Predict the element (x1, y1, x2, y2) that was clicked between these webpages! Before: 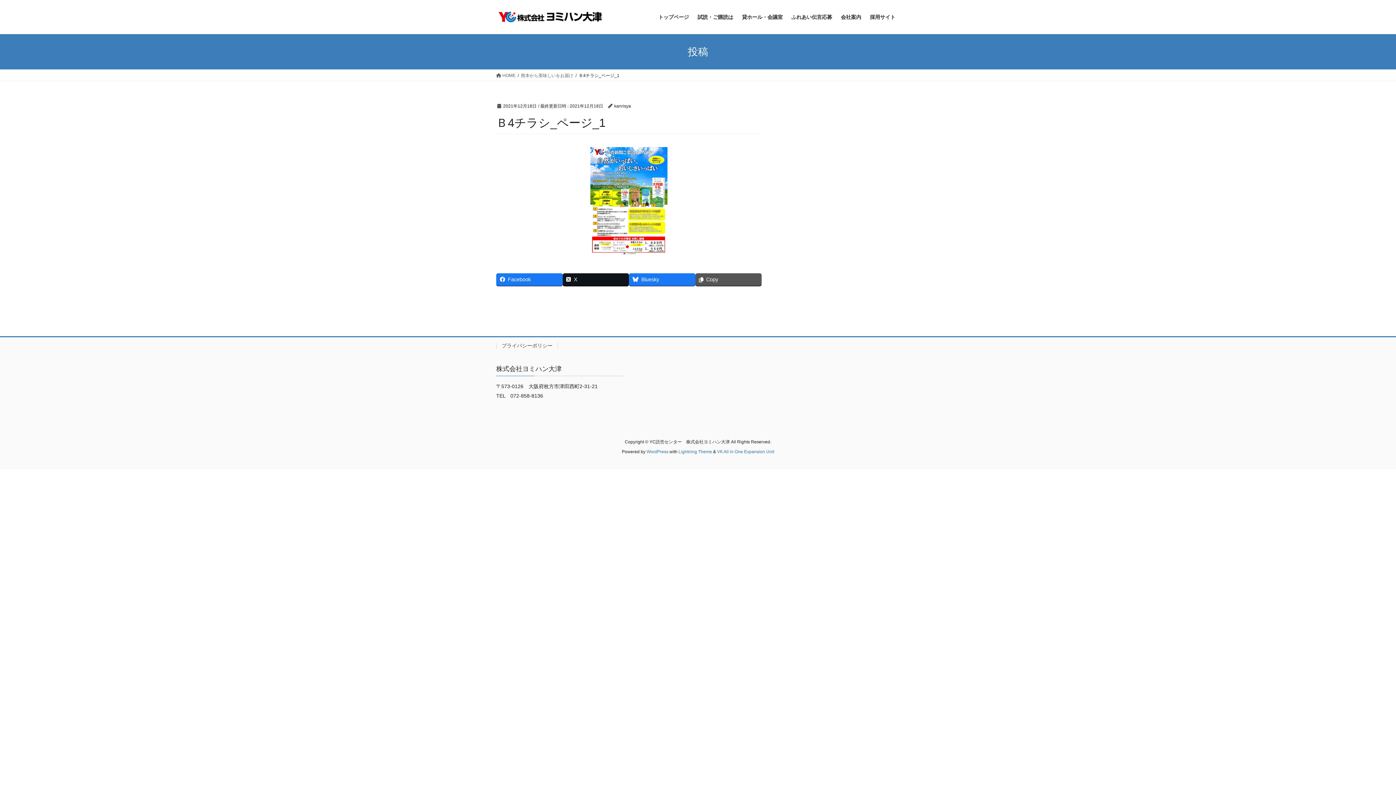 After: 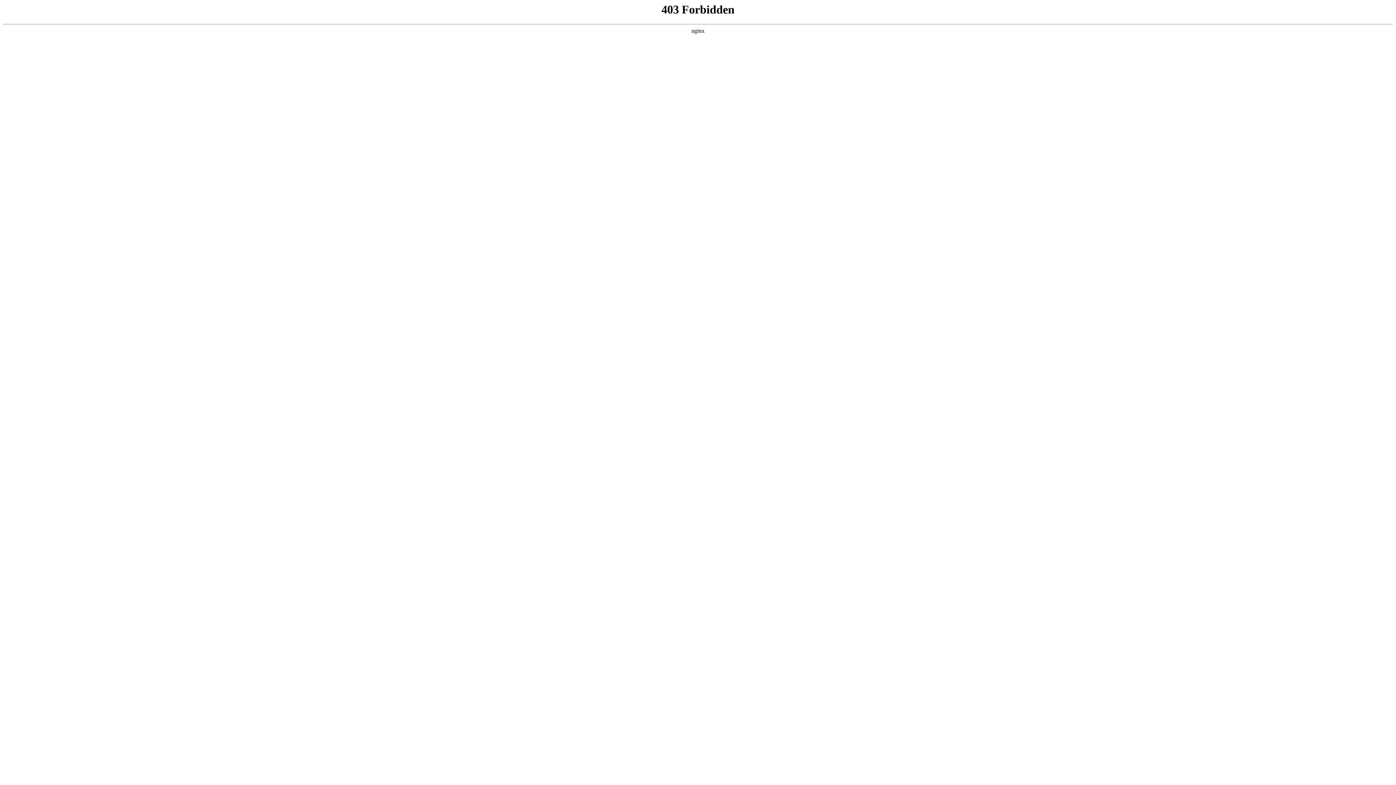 Action: label: WordPress bbox: (646, 449, 668, 454)